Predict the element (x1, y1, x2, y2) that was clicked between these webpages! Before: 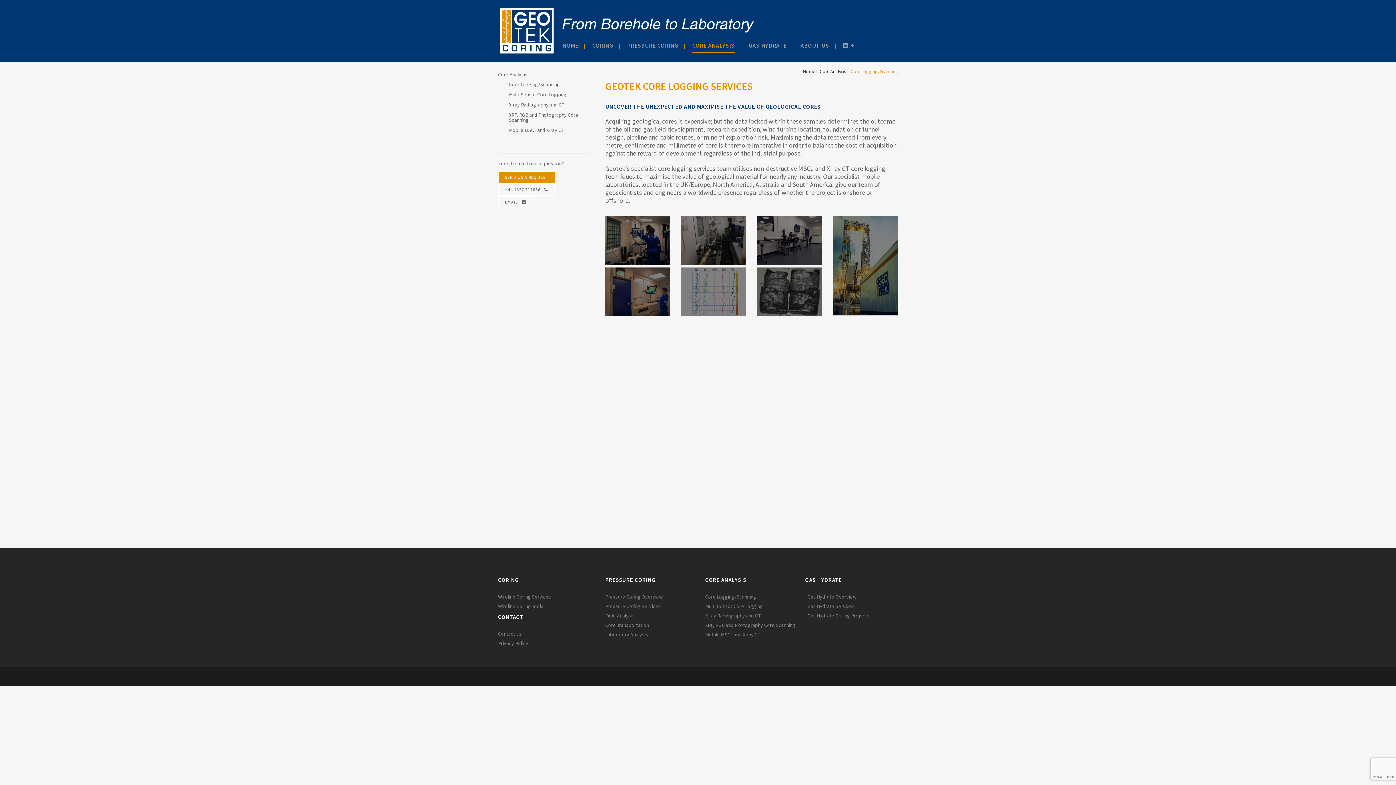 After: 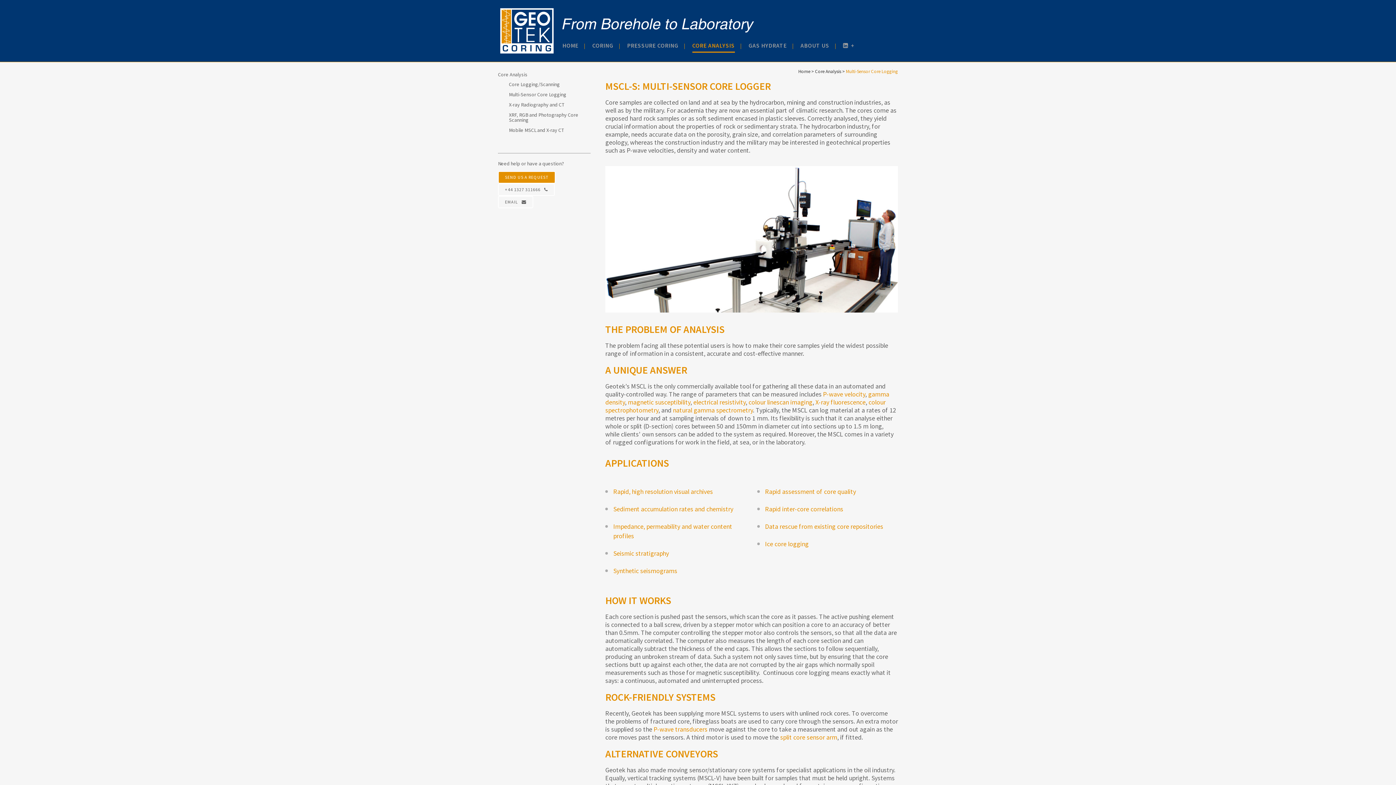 Action: label: Multi-Sensor Core Logging bbox: (705, 603, 762, 609)